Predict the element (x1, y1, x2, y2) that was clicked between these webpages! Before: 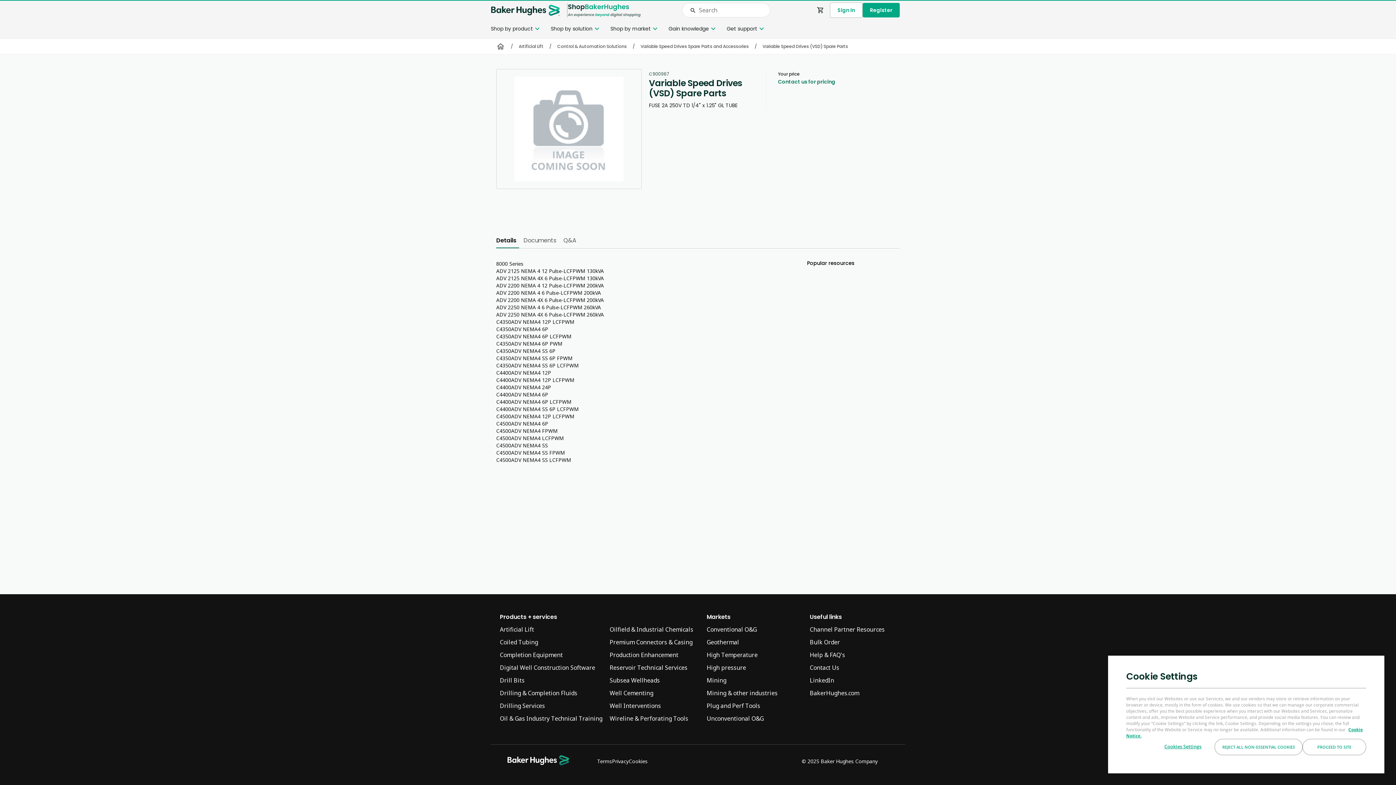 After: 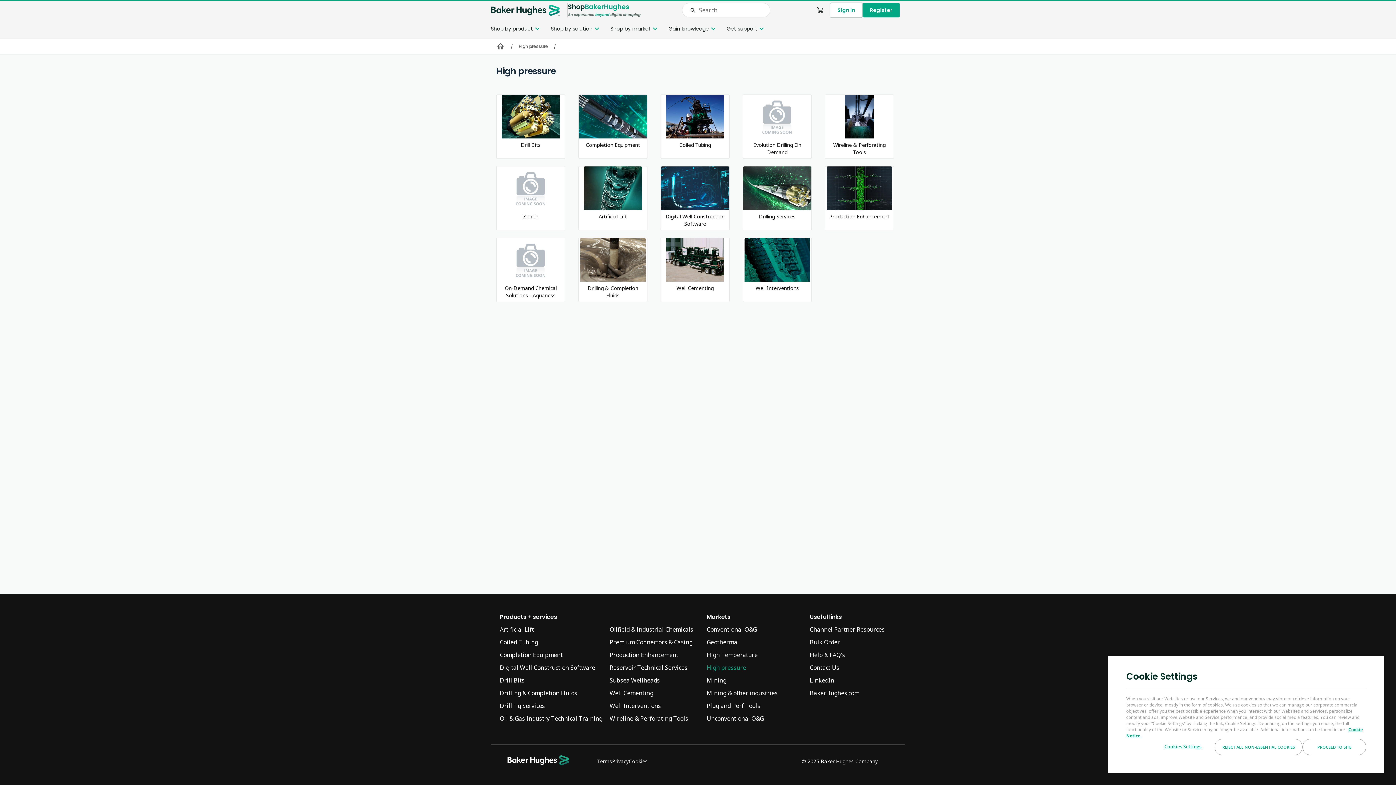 Action: bbox: (706, 664, 746, 672) label: High pressure